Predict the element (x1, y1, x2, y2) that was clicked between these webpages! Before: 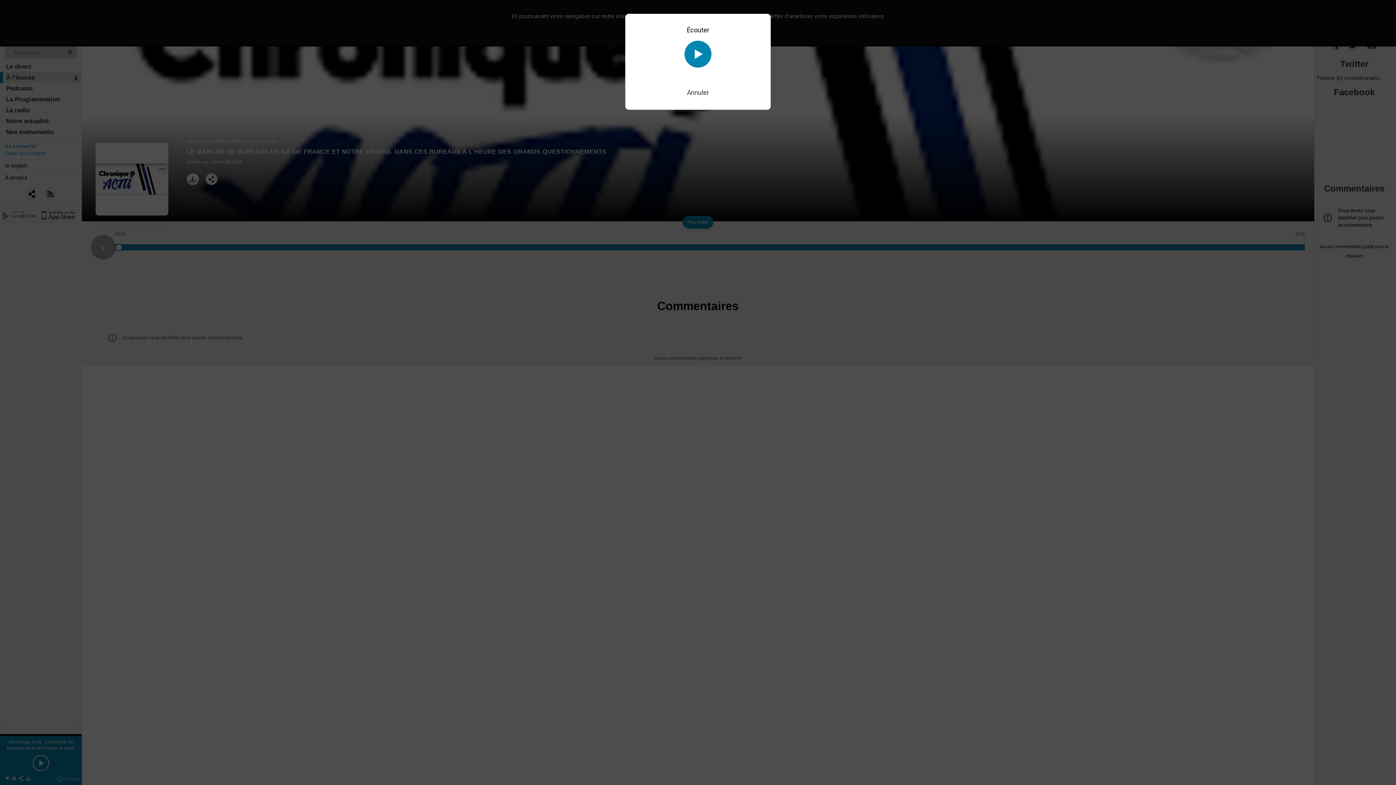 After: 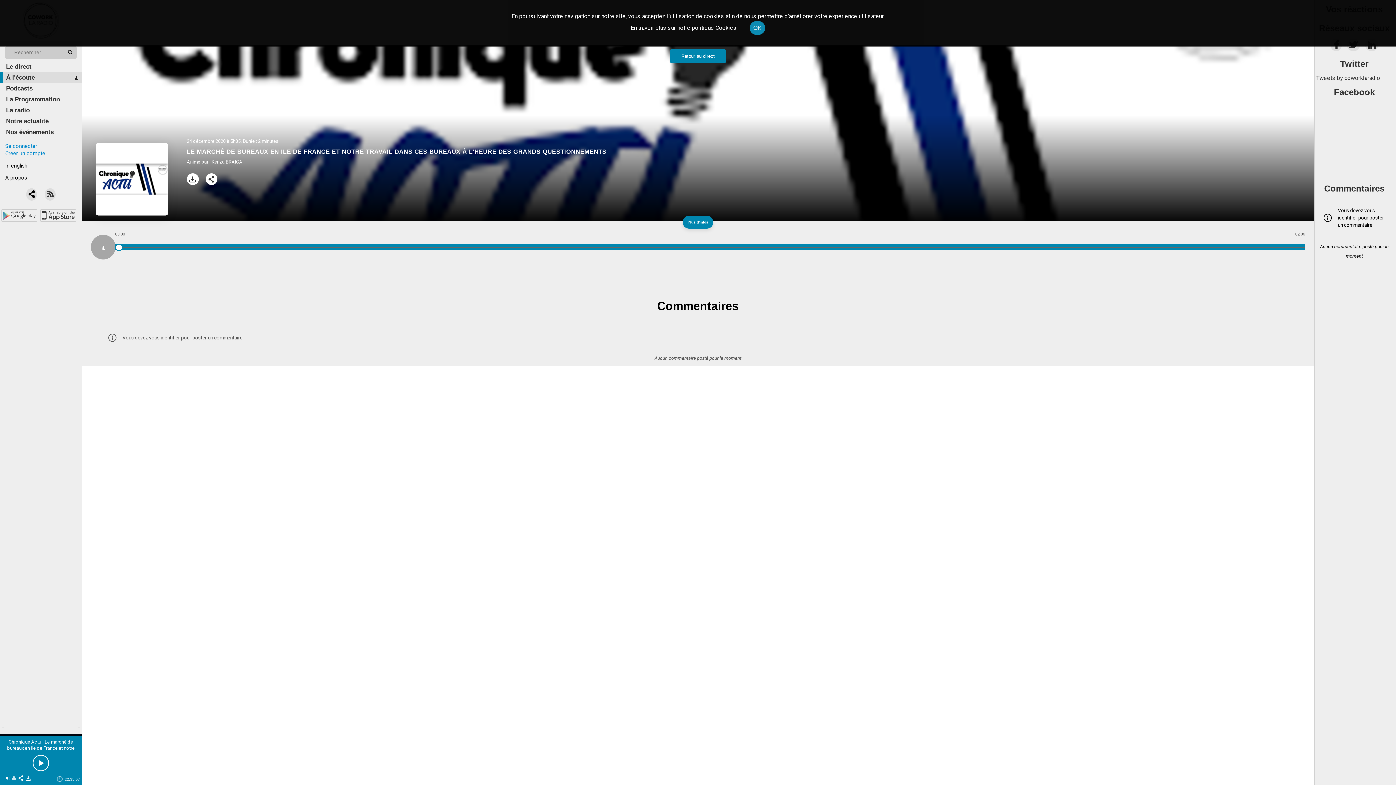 Action: bbox: (687, 88, 709, 96) label: Annuler